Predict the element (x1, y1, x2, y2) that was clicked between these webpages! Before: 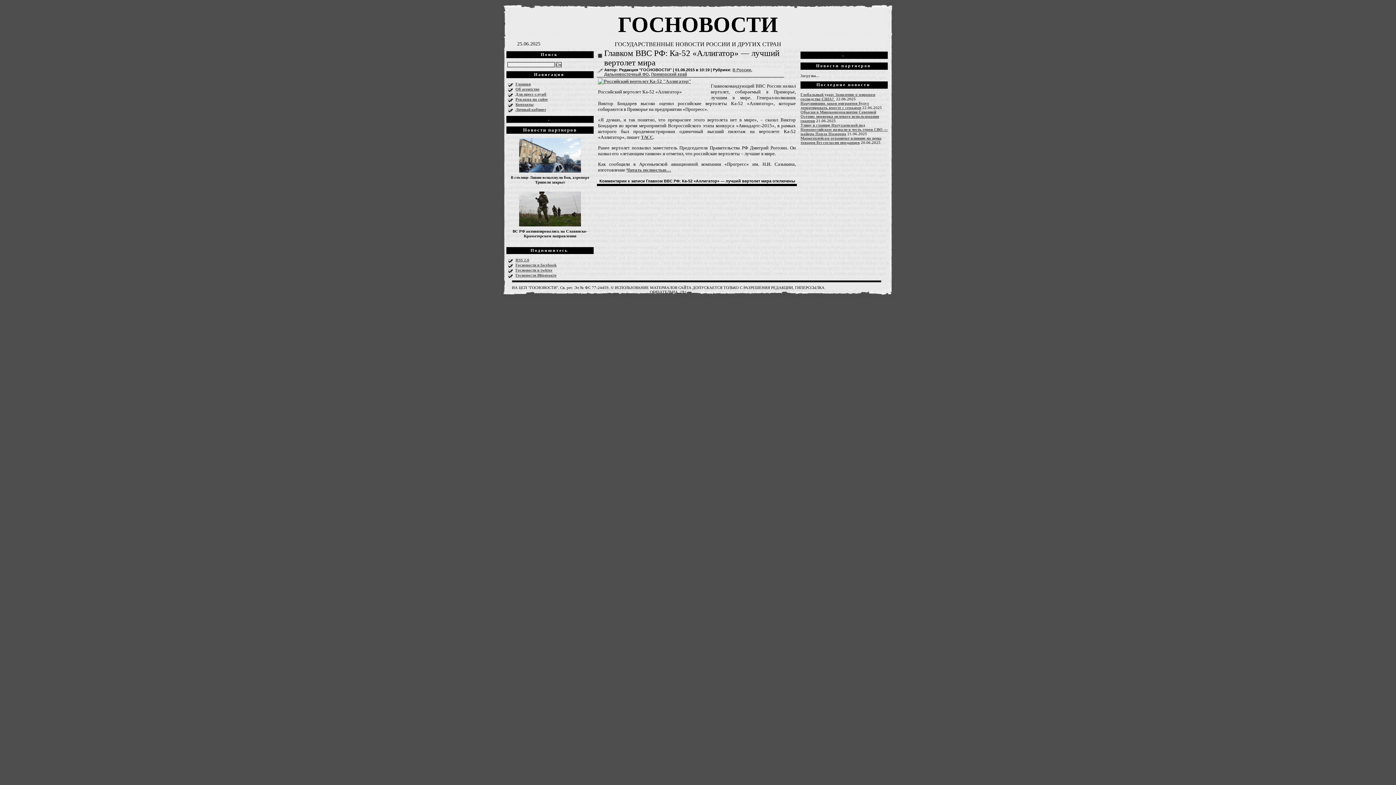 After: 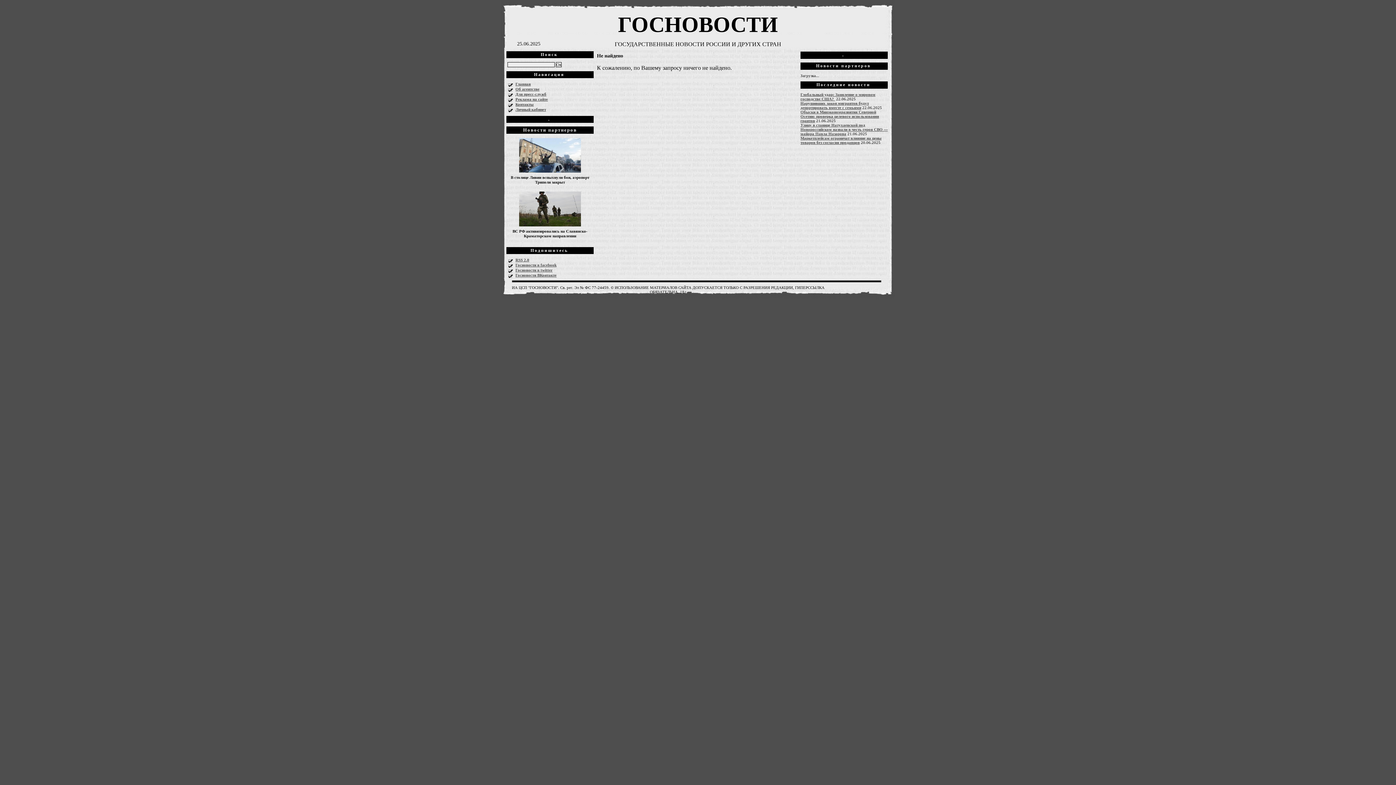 Action: bbox: (598, 78, 691, 84)